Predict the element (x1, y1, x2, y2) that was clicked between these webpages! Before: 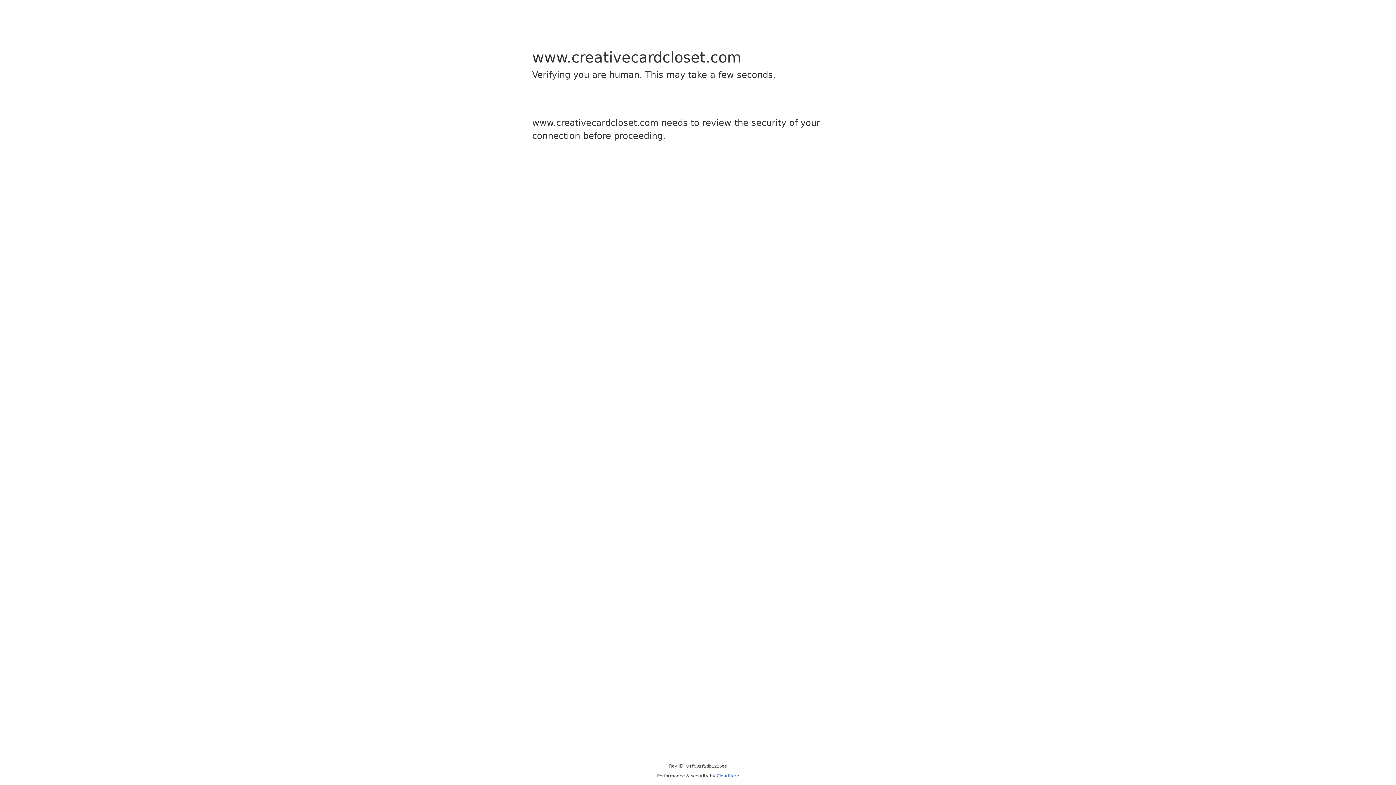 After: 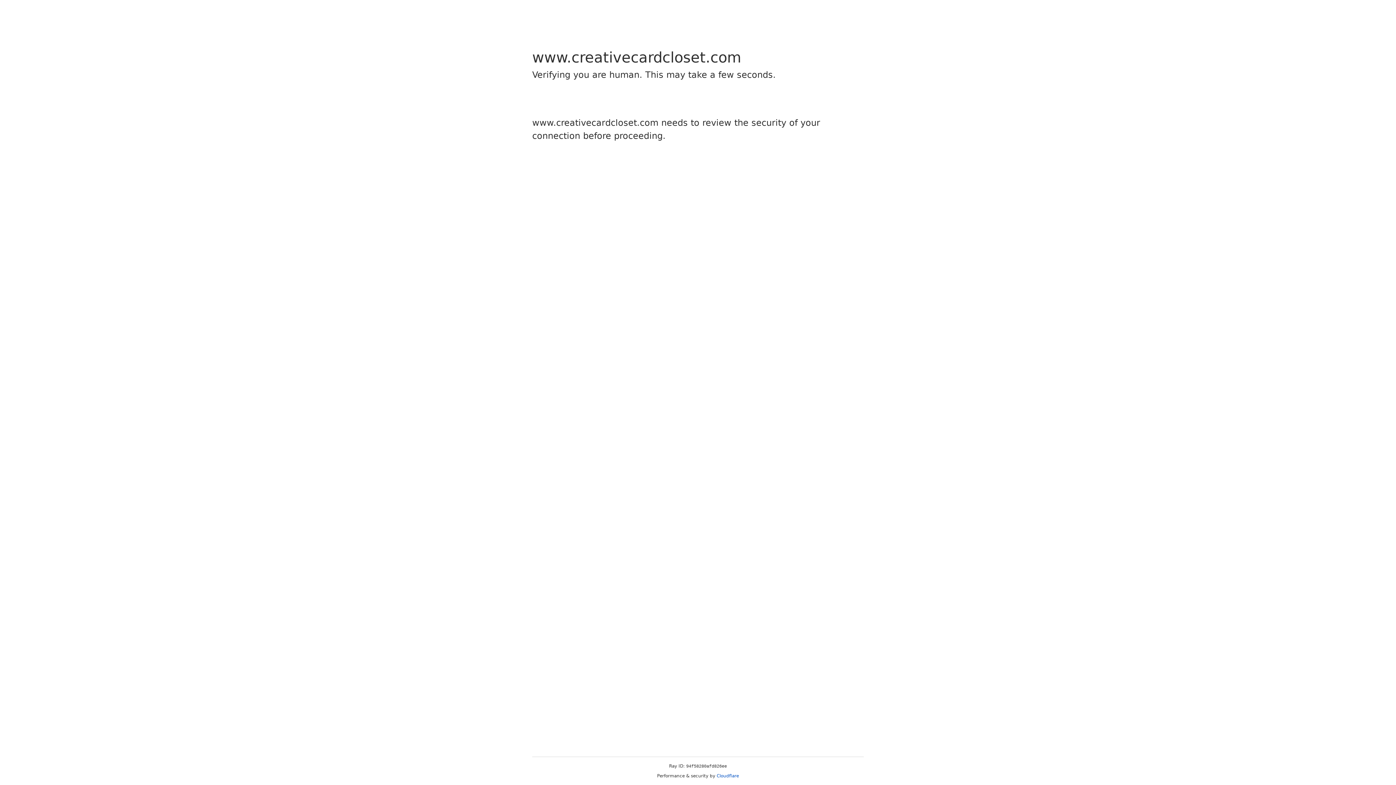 Action: bbox: (716, 773, 739, 778) label: Cloudflare